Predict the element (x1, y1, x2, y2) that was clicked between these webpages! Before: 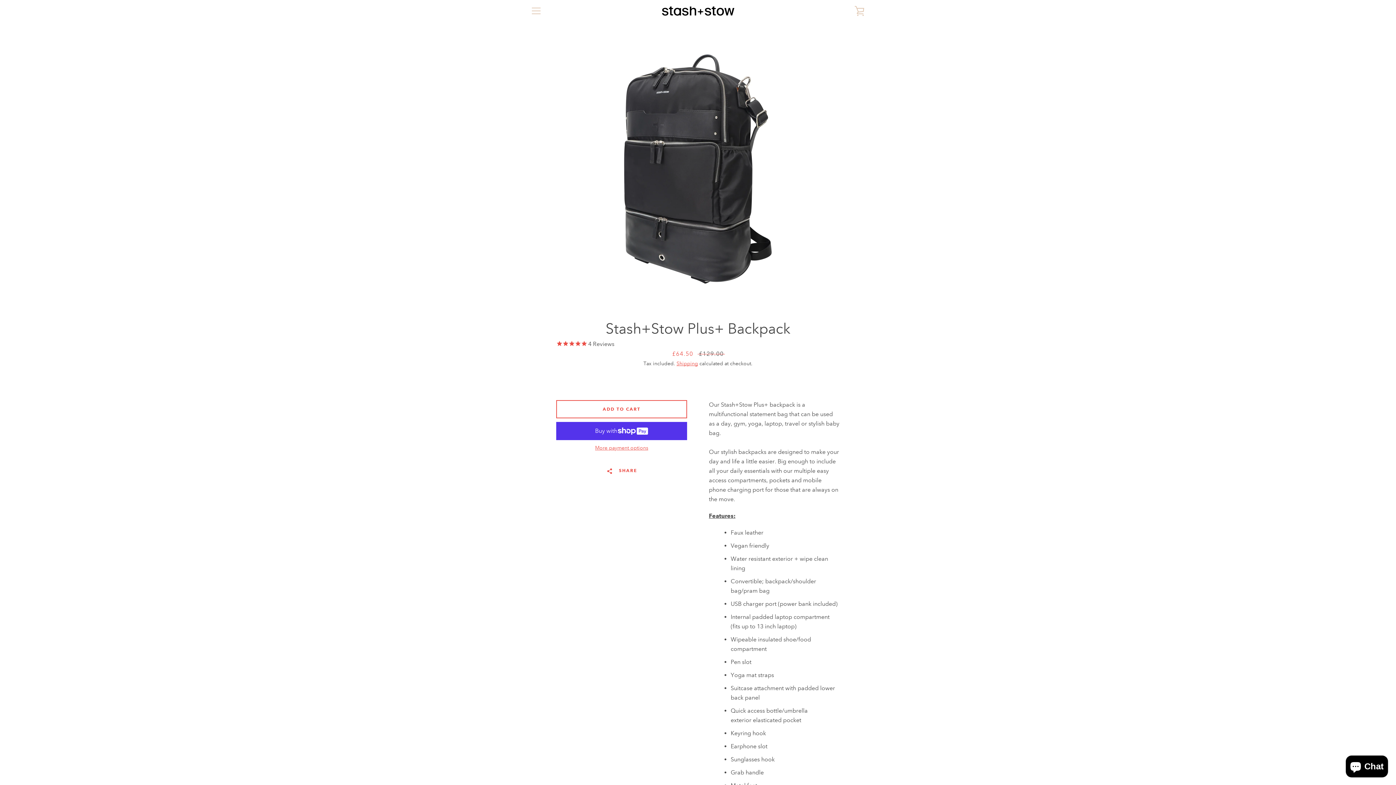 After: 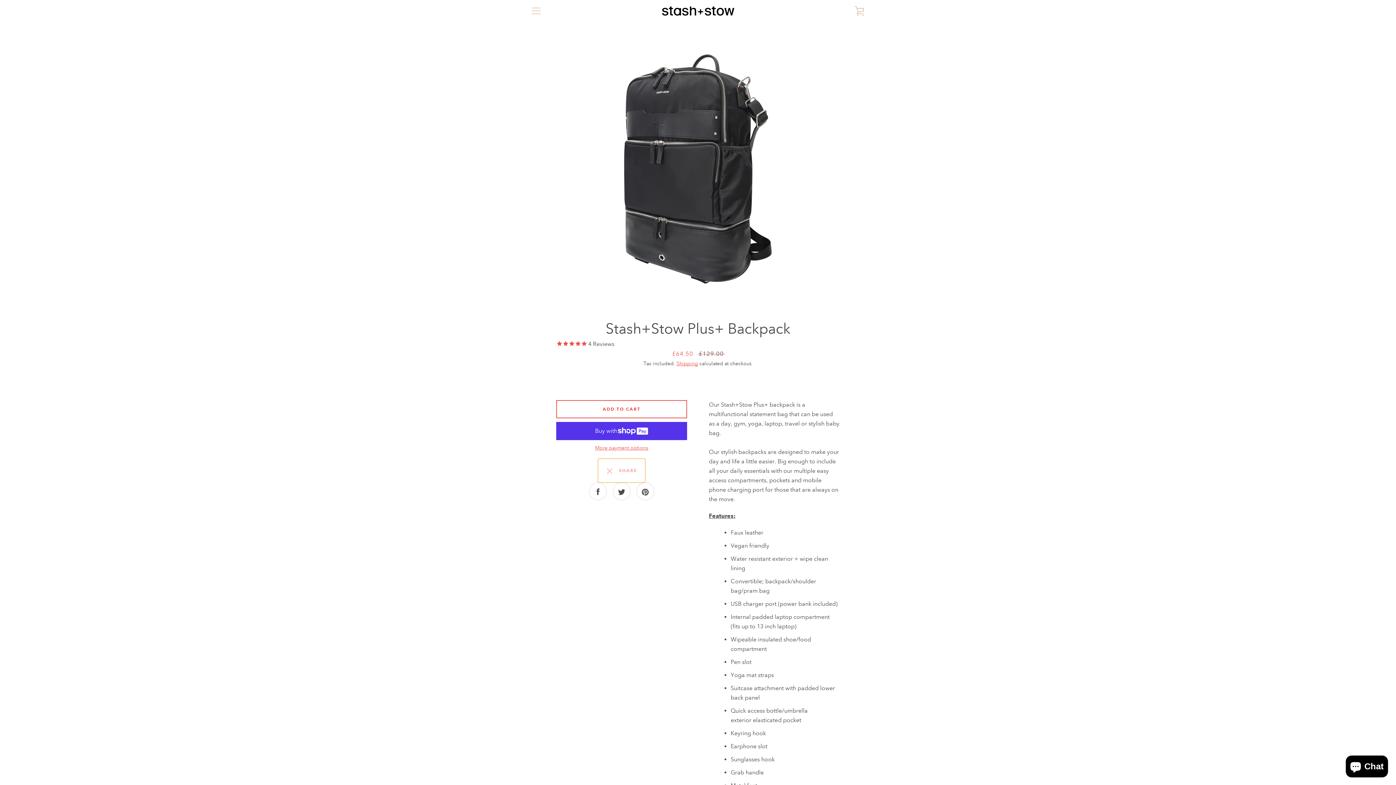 Action: bbox: (598, 459, 645, 483) label:   SHARE